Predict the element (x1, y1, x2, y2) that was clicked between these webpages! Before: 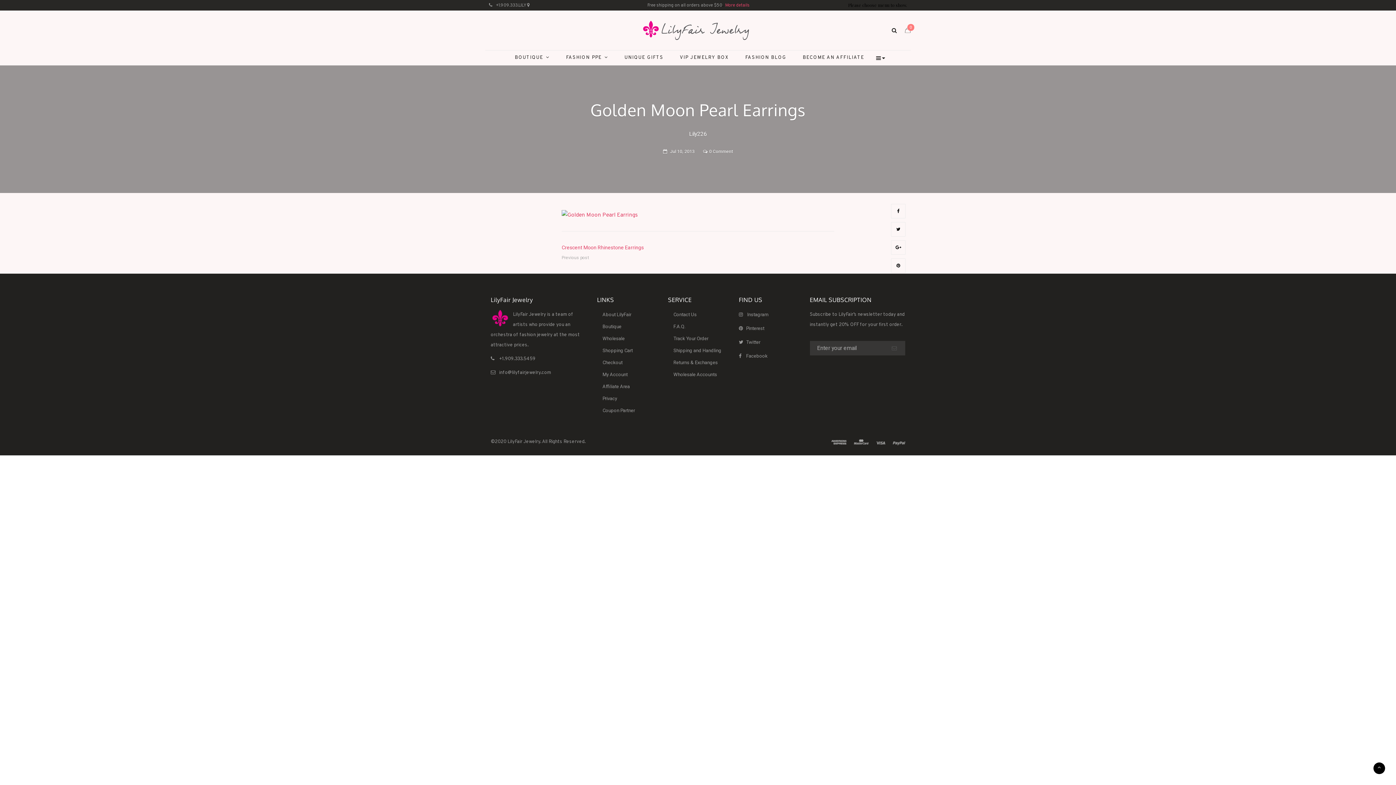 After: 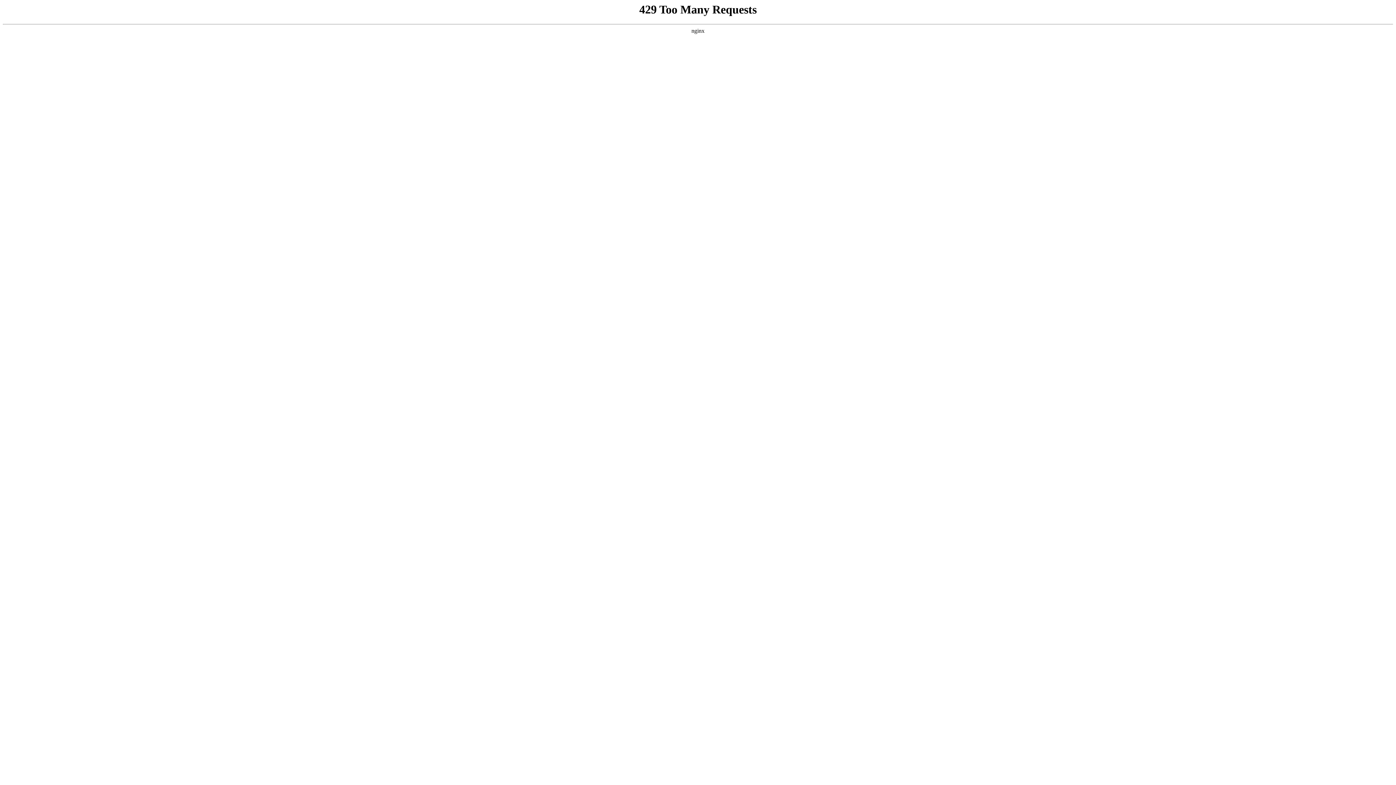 Action: label: Privacy bbox: (597, 393, 657, 404)